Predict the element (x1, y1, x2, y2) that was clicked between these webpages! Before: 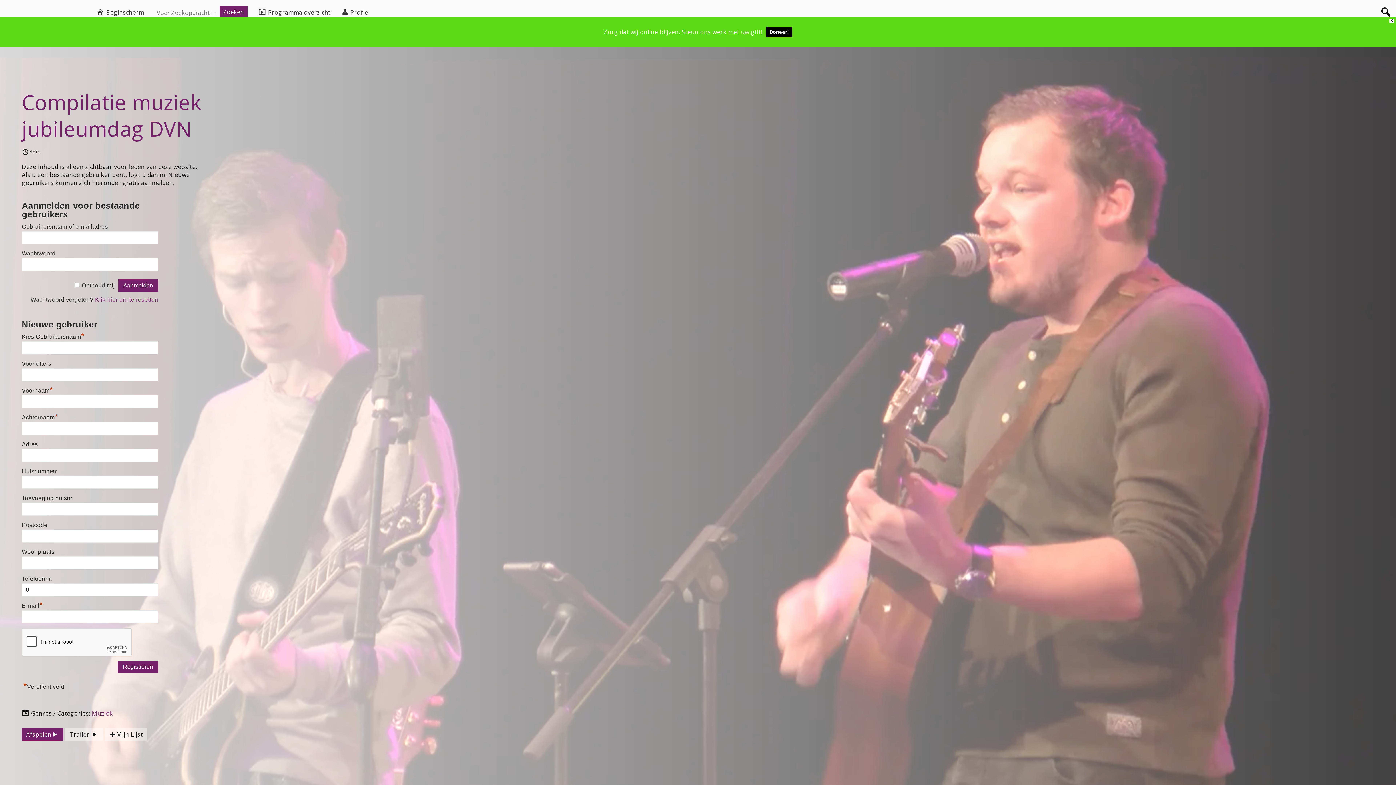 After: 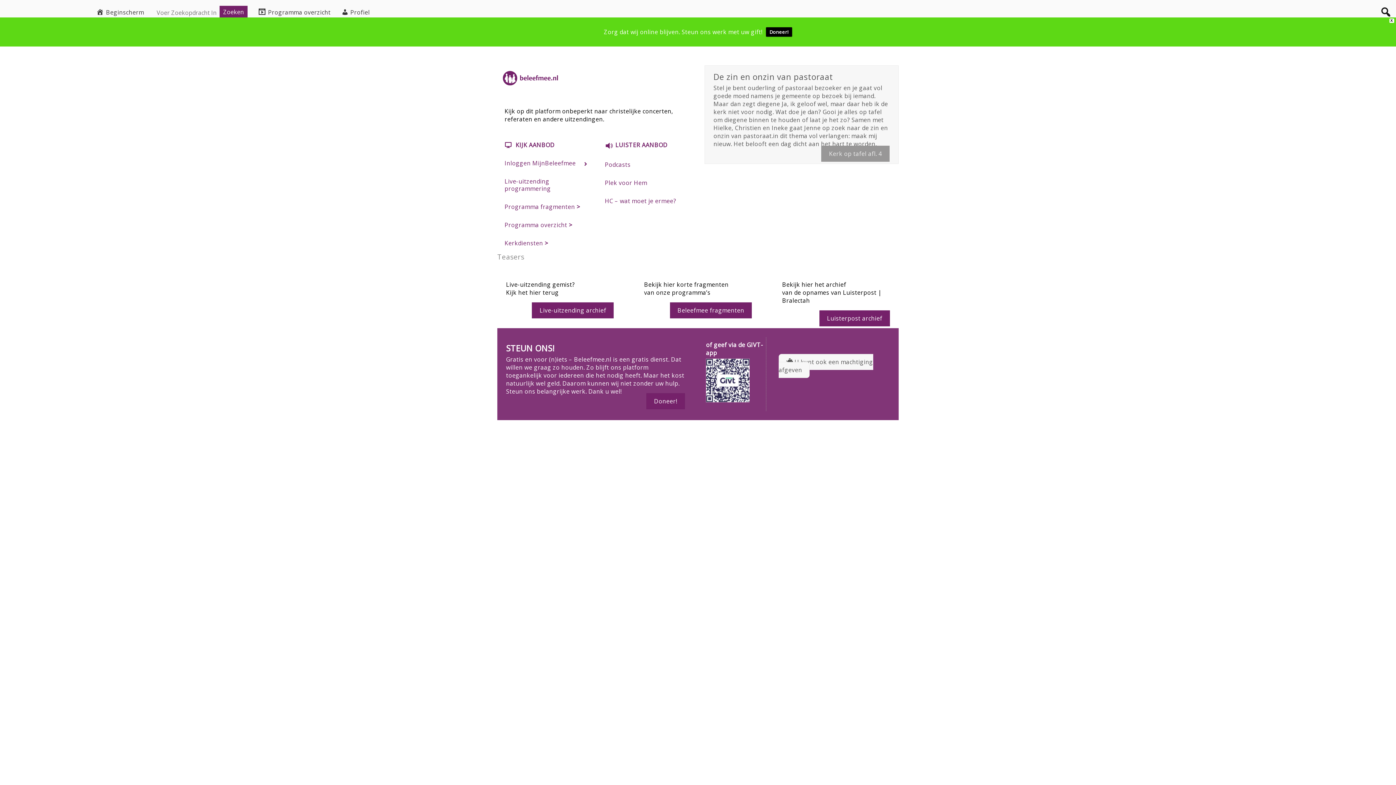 Action: label: Beginscherm bbox: (96, 8, 143, 16)